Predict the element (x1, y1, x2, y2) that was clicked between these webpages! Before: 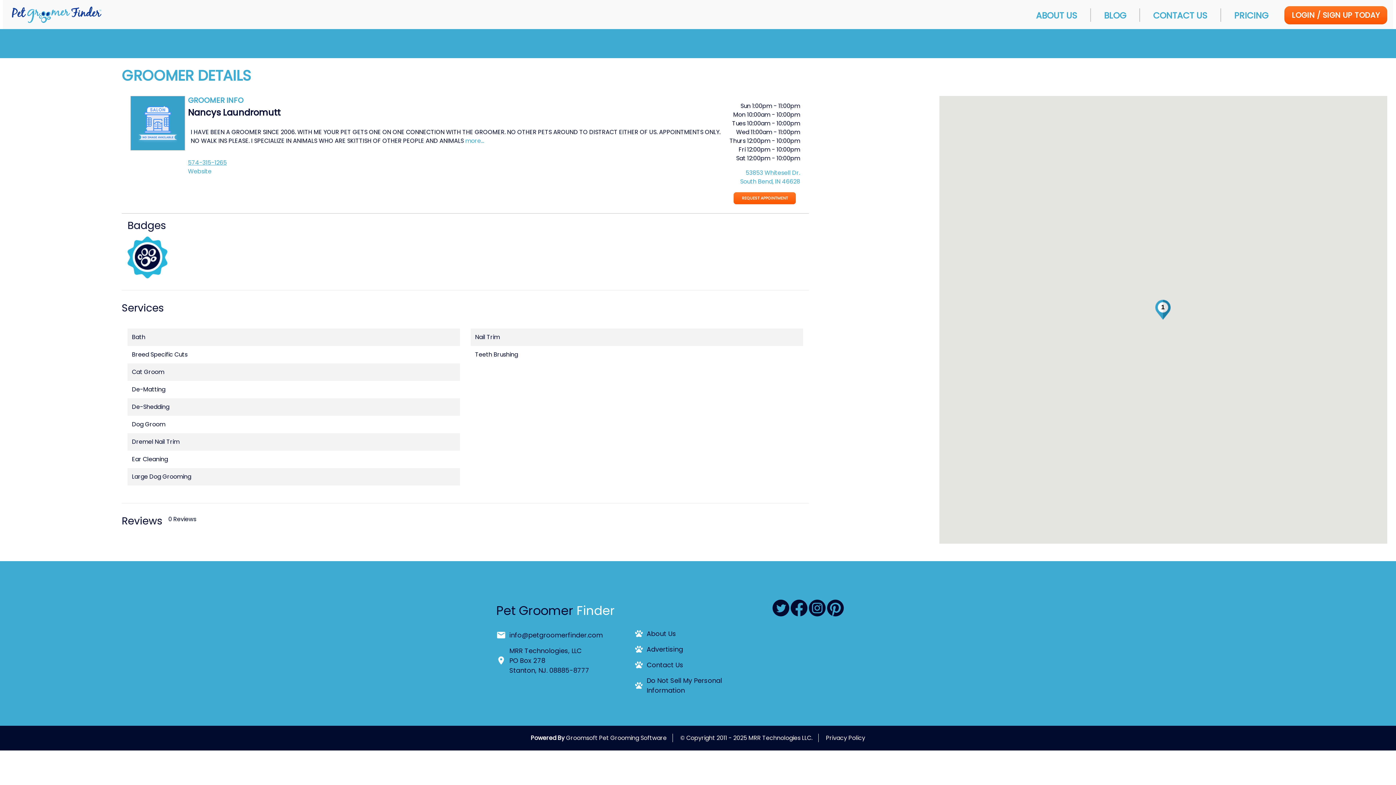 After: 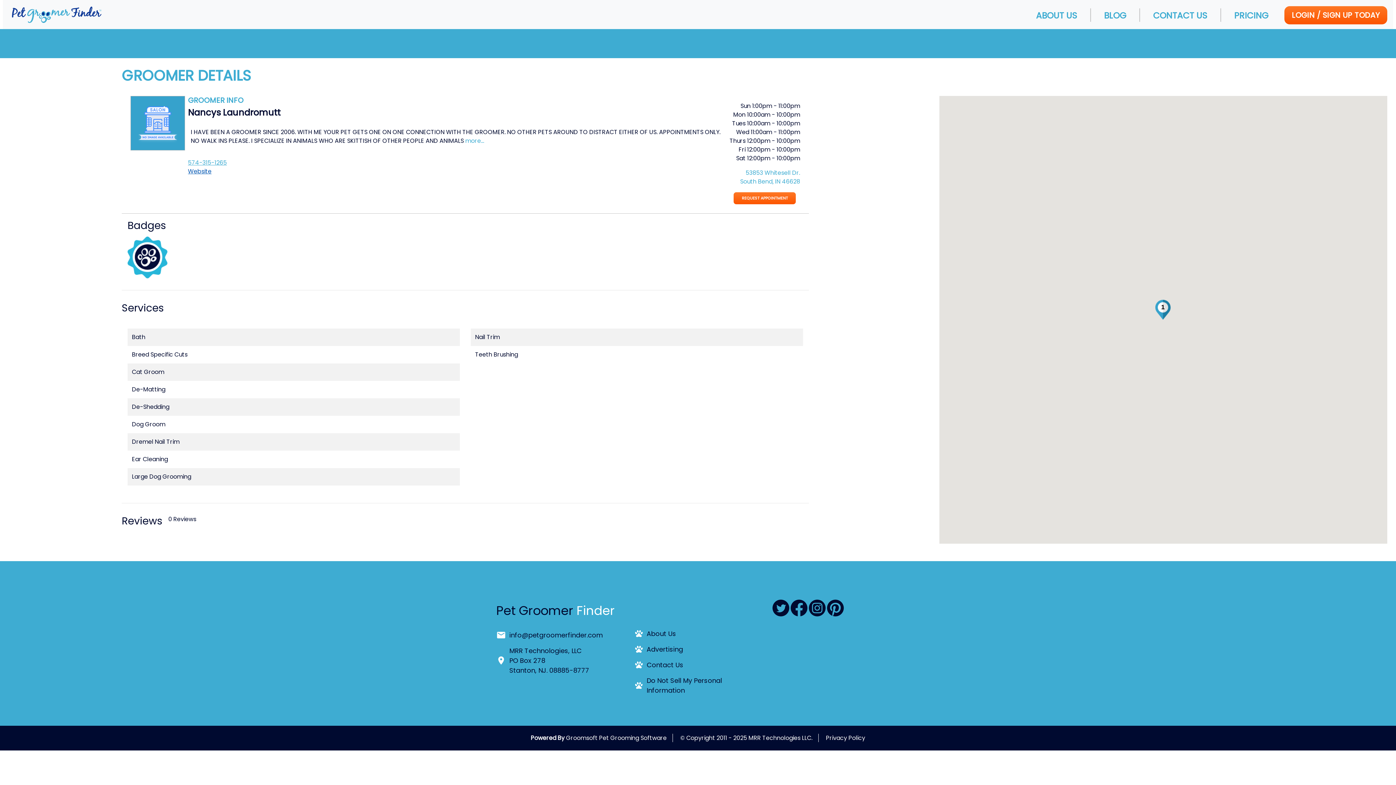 Action: bbox: (187, 167, 211, 175) label: Website